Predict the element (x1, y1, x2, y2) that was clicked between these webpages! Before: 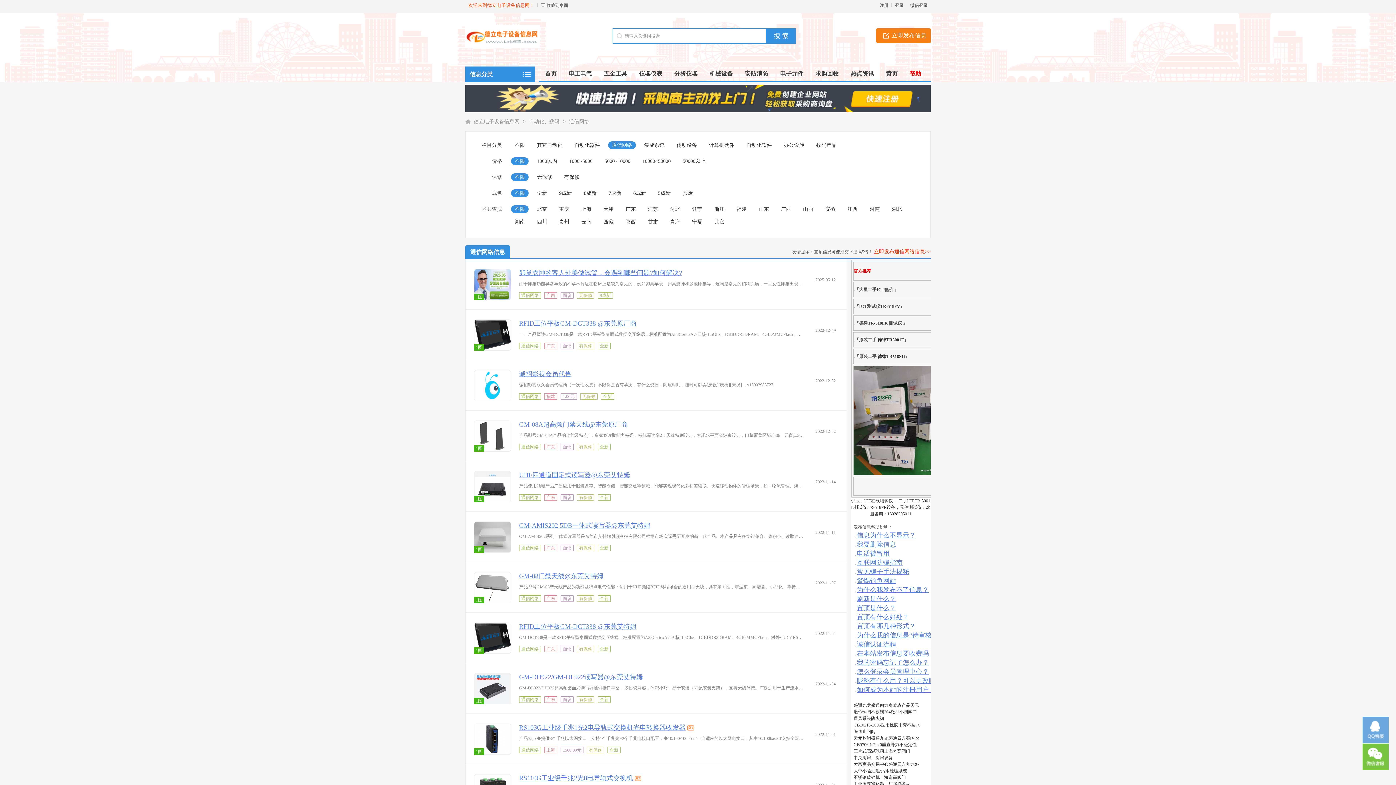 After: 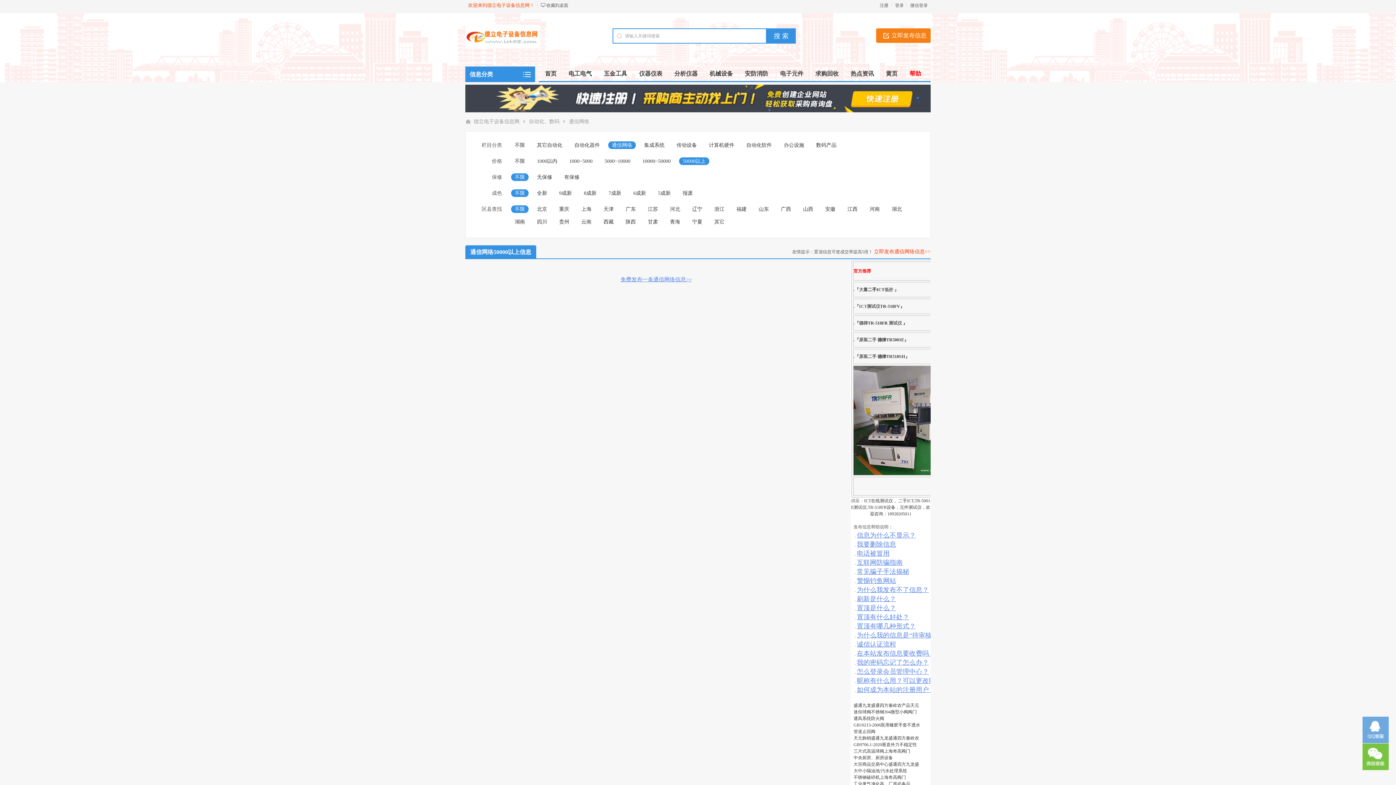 Action: bbox: (679, 157, 709, 165) label: 50000以上